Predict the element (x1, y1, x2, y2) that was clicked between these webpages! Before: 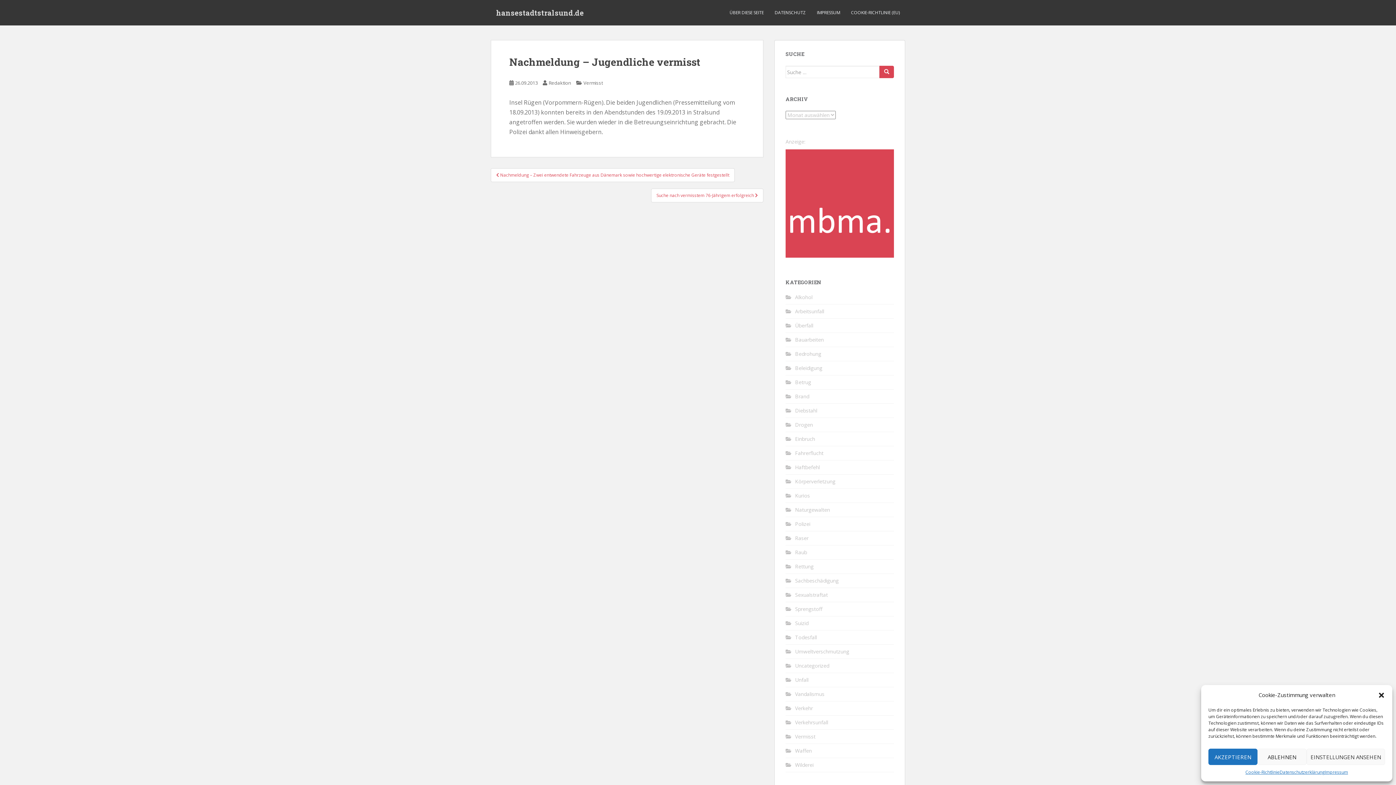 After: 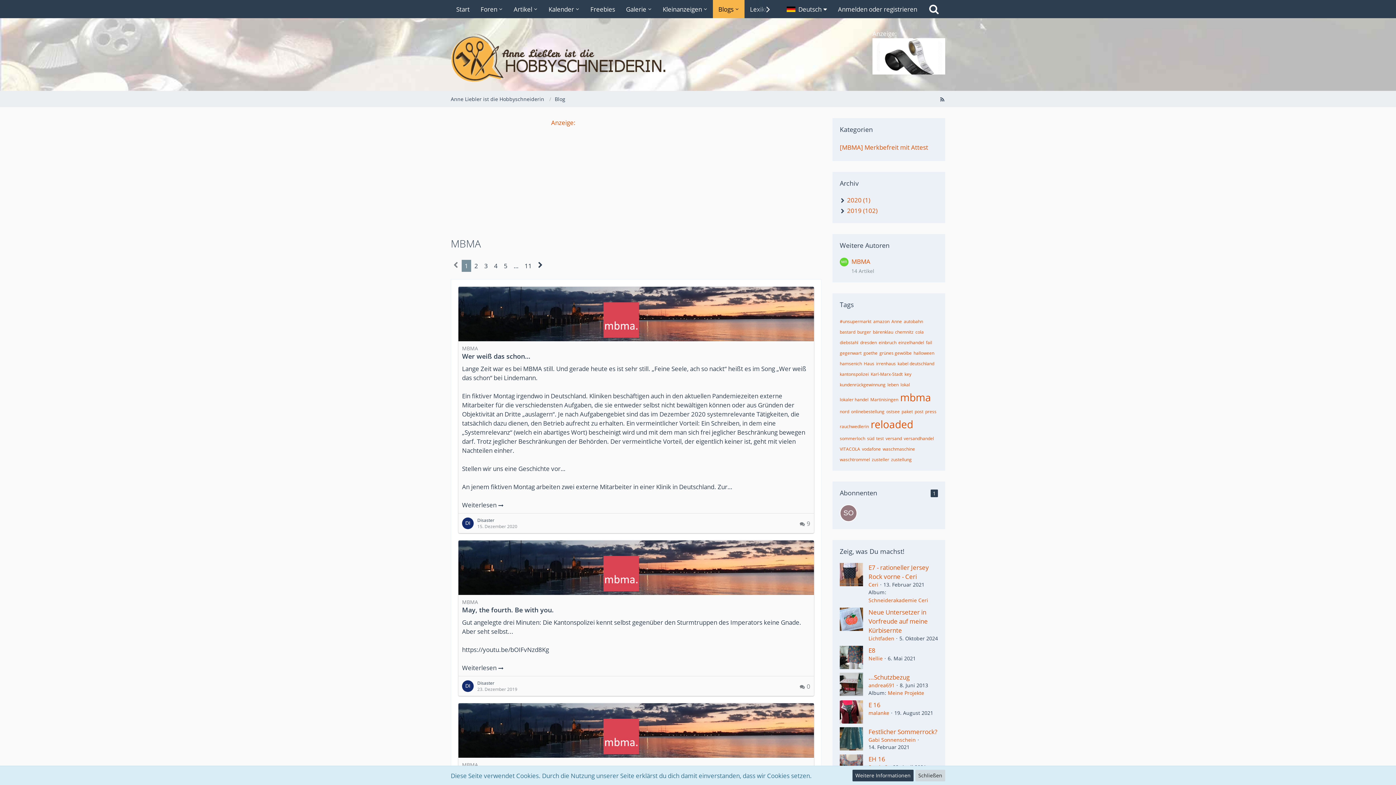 Action: label: cropped-favicon-1-1.png bbox: (785, 199, 894, 206)